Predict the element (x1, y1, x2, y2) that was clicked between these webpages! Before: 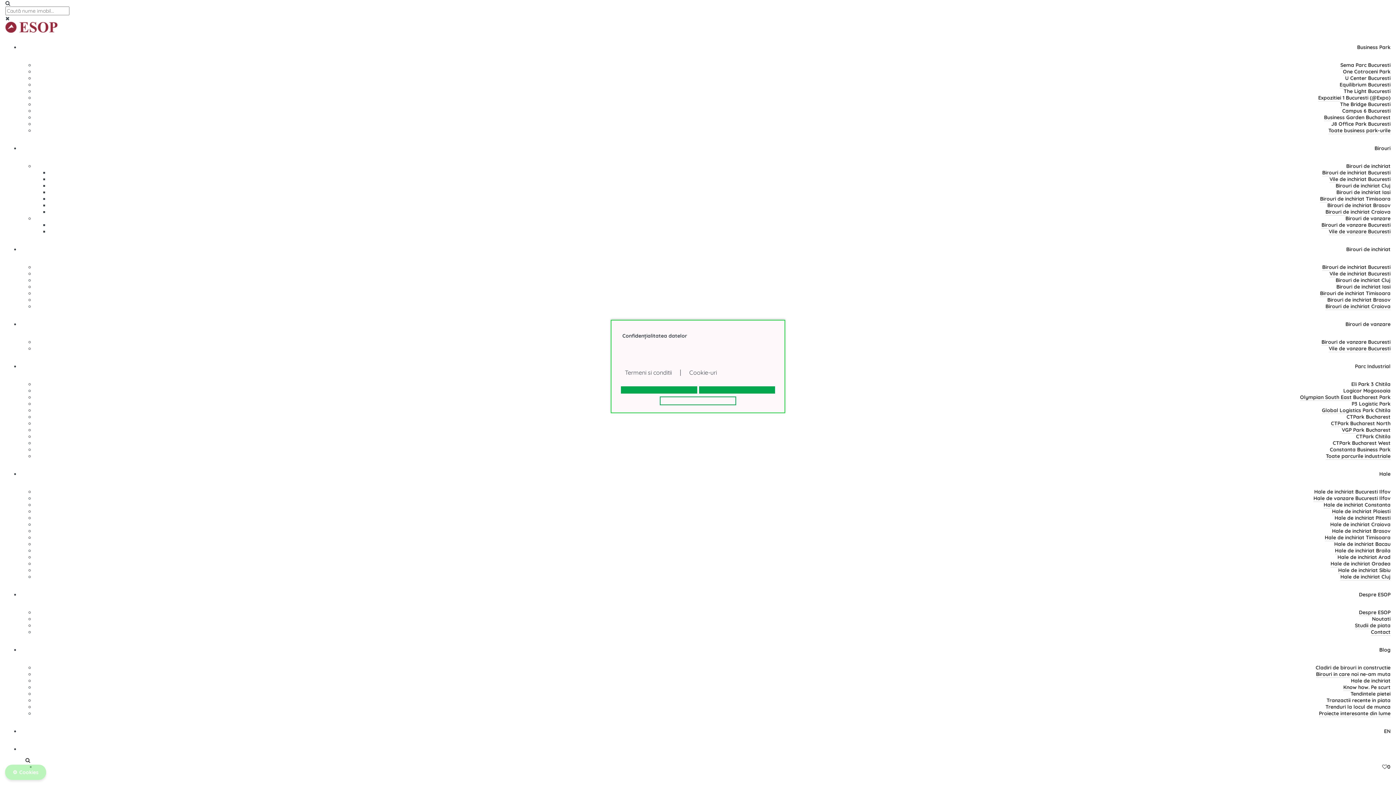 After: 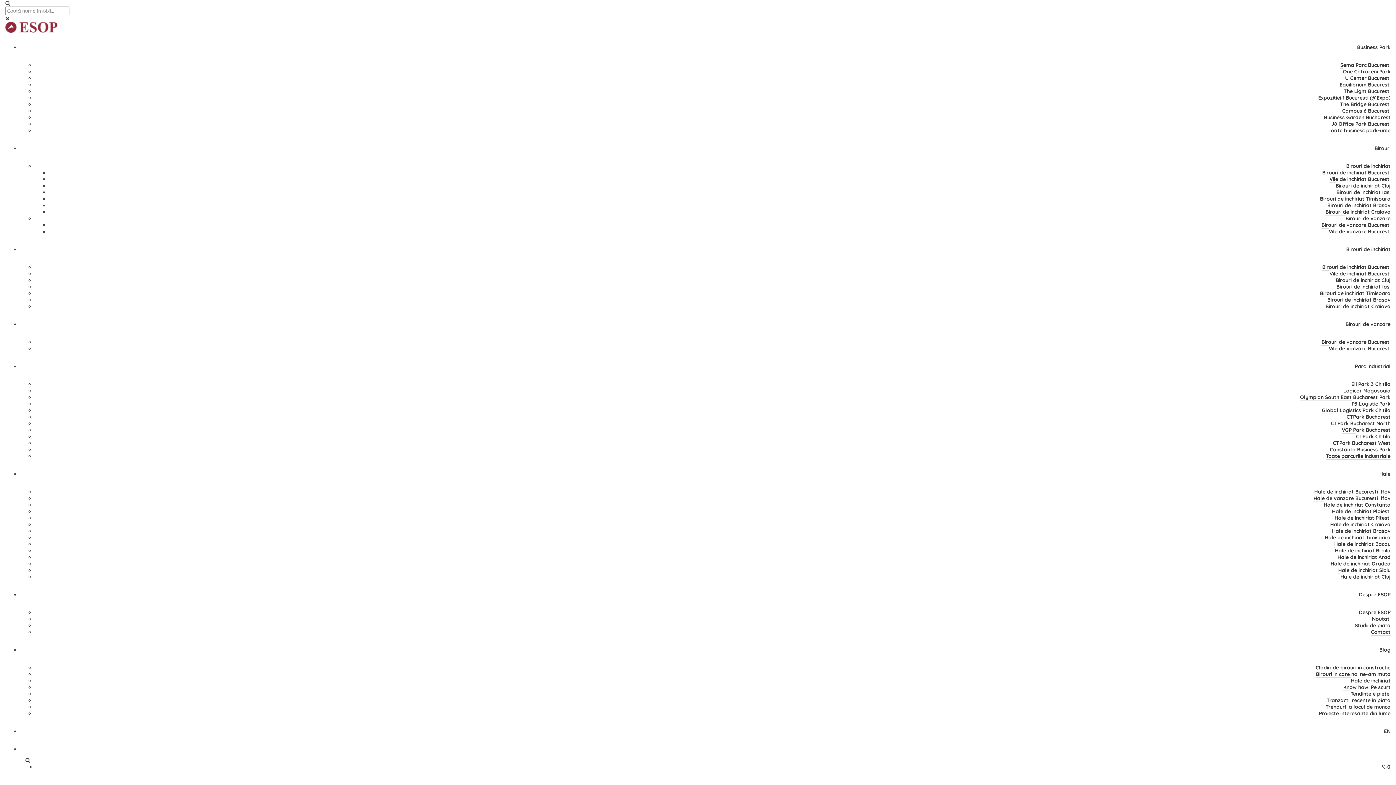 Action: label: One Cotroceni Park bbox: (1343, 68, 1390, 75)